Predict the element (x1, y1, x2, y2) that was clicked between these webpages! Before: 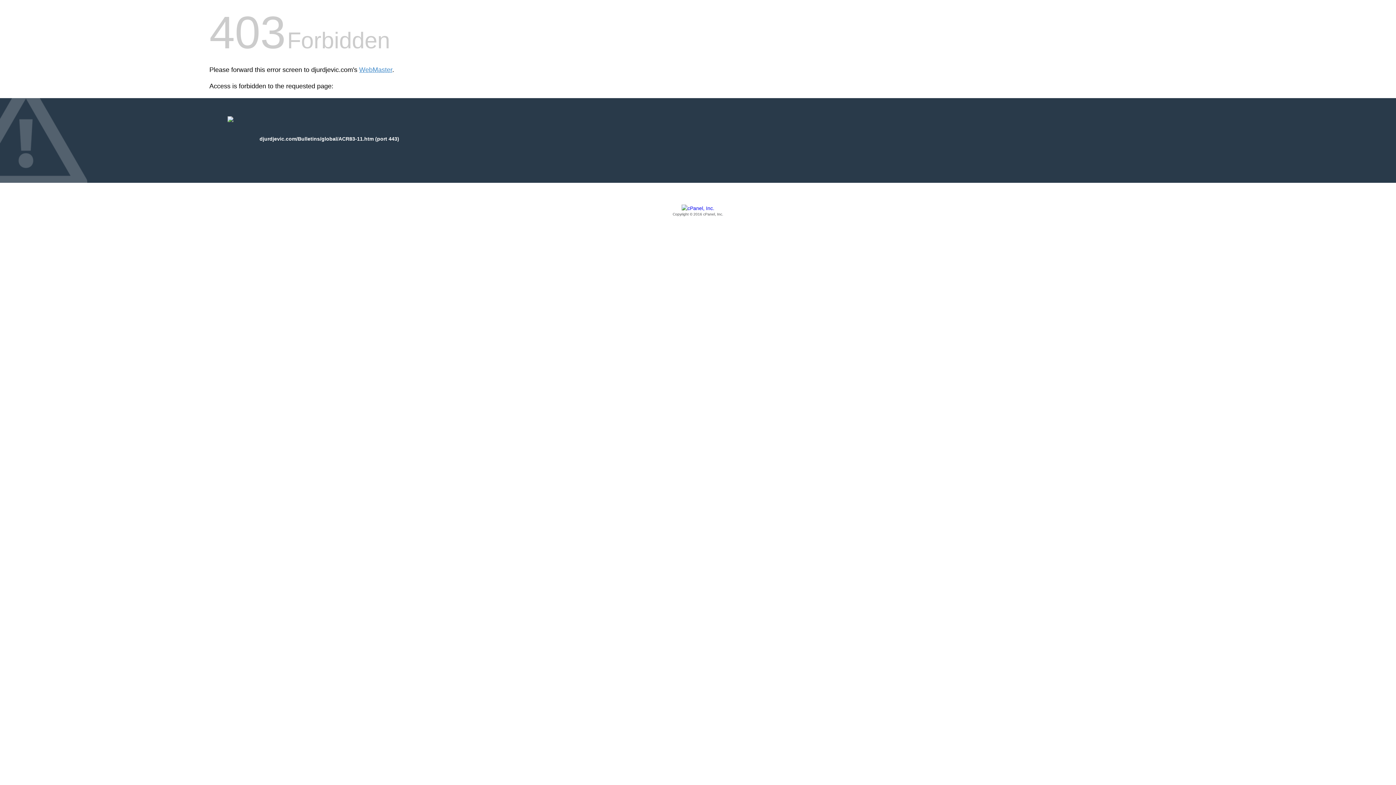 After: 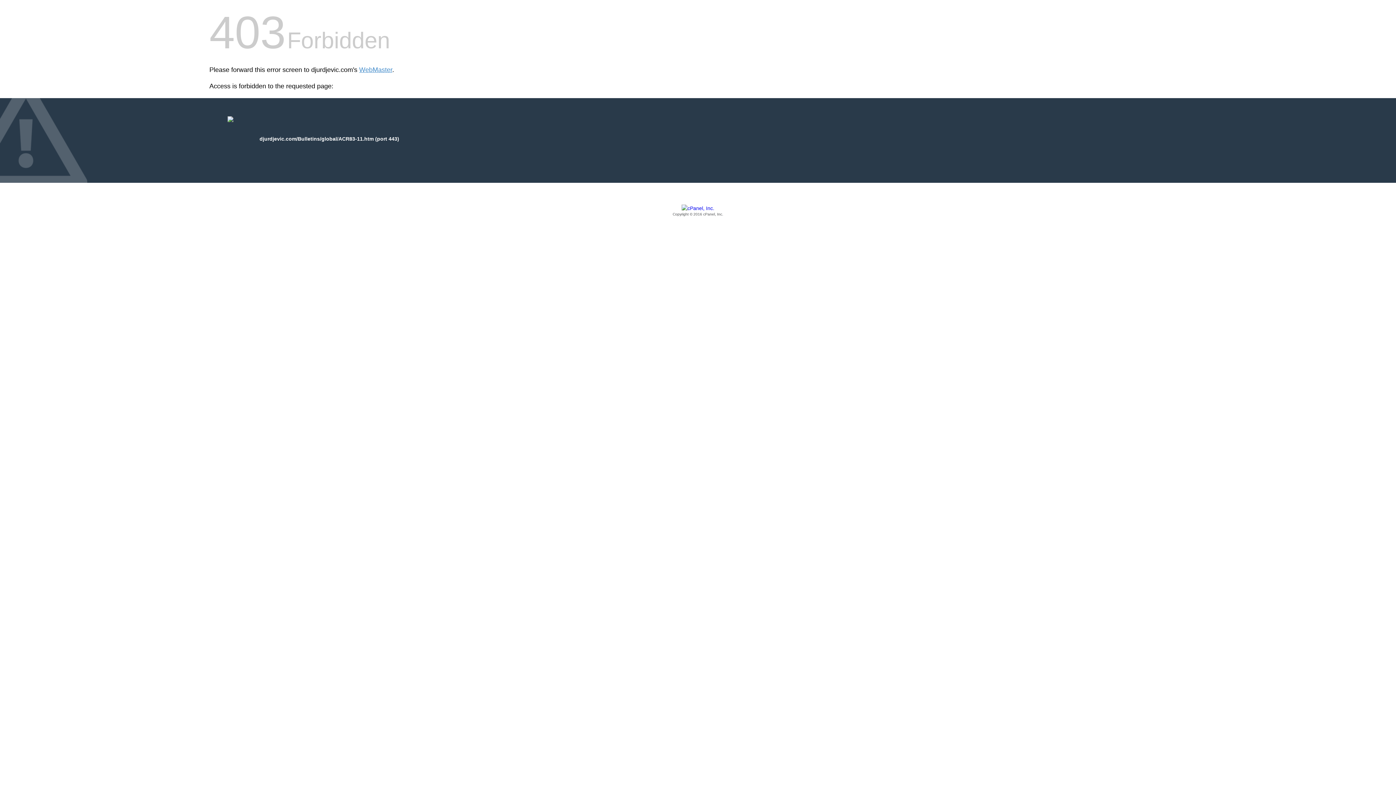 Action: label: Copyright © 2016 cPanel, Inc. bbox: (209, 205, 1186, 217)